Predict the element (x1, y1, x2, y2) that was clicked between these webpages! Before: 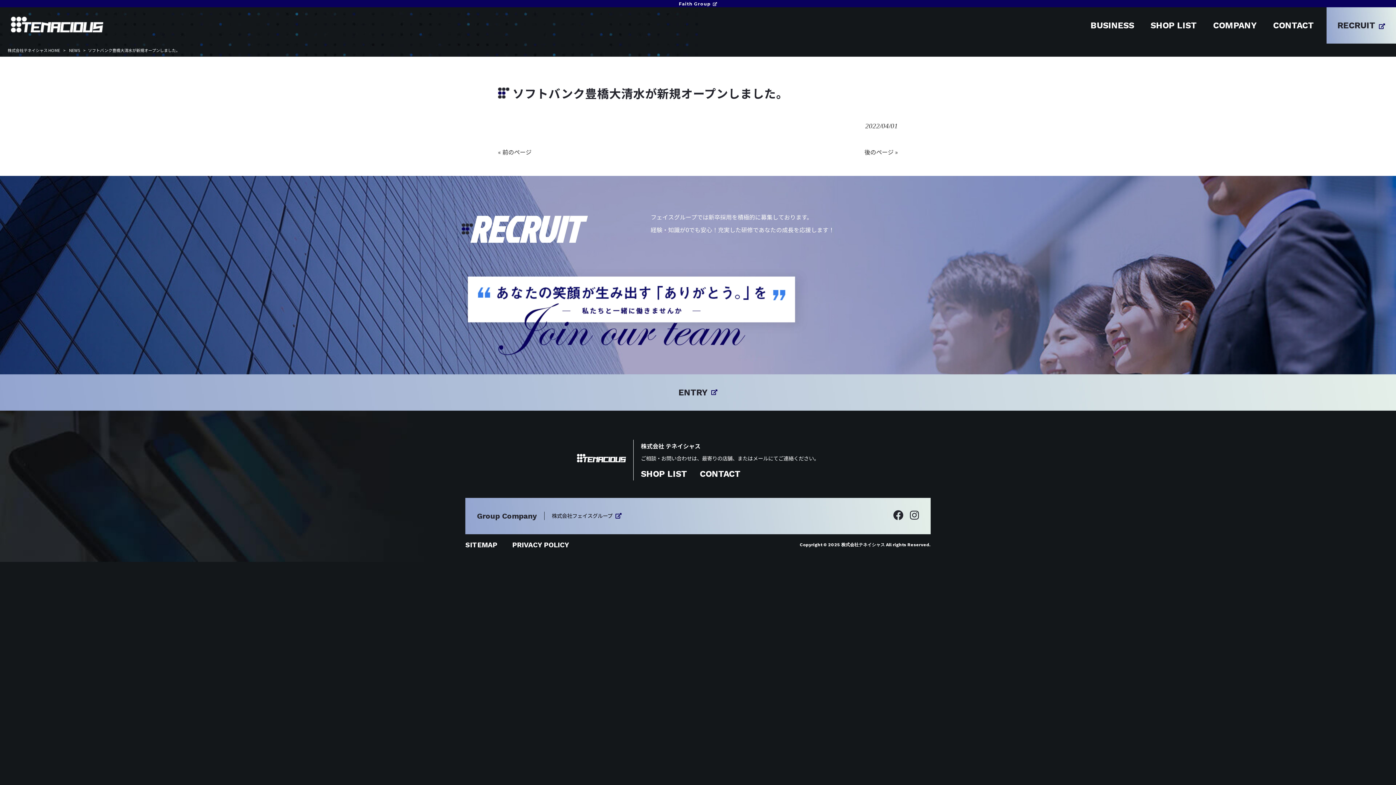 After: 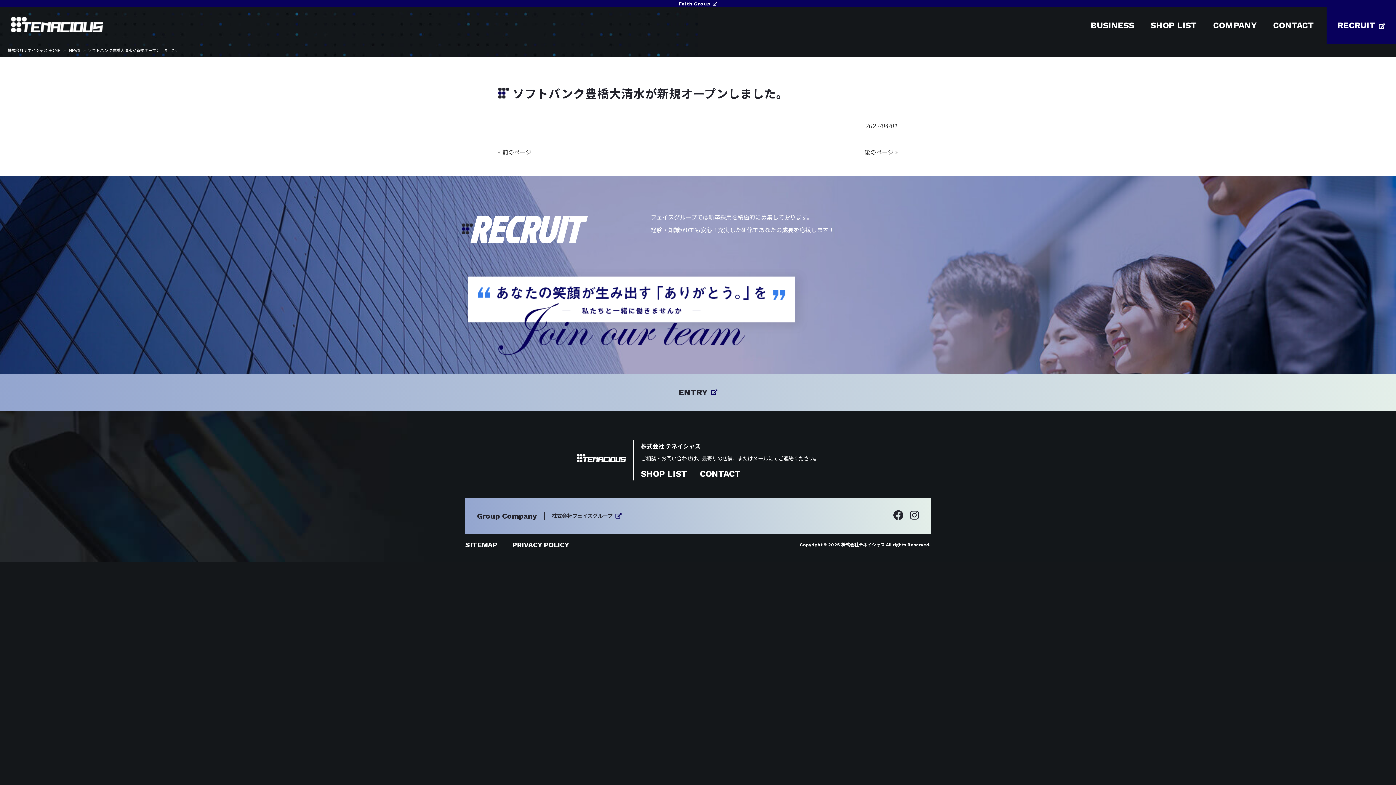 Action: bbox: (1326, 7, 1396, 43) label: RECRUIT